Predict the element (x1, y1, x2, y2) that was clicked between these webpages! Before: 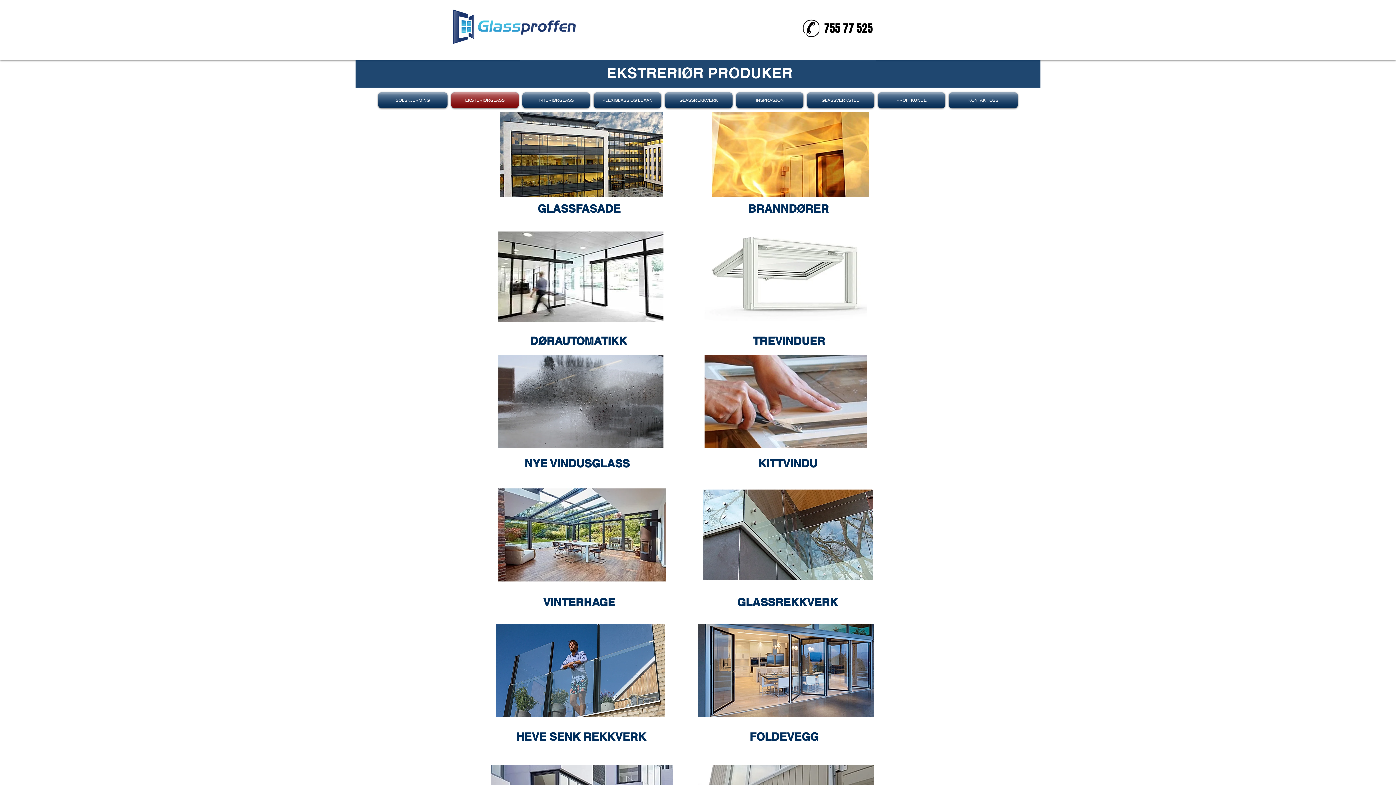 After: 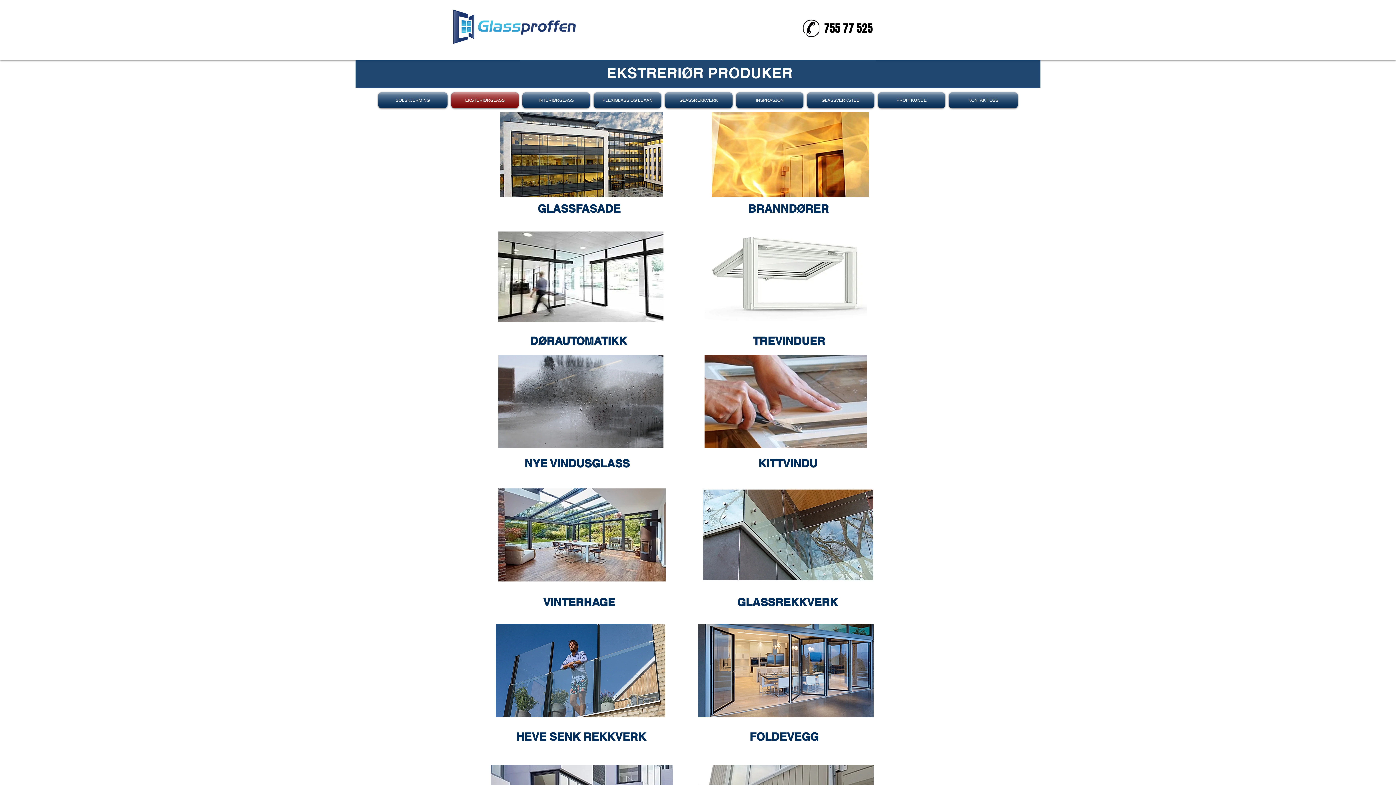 Action: bbox: (449, 92, 520, 108) label: EKSTERIØRGLASS